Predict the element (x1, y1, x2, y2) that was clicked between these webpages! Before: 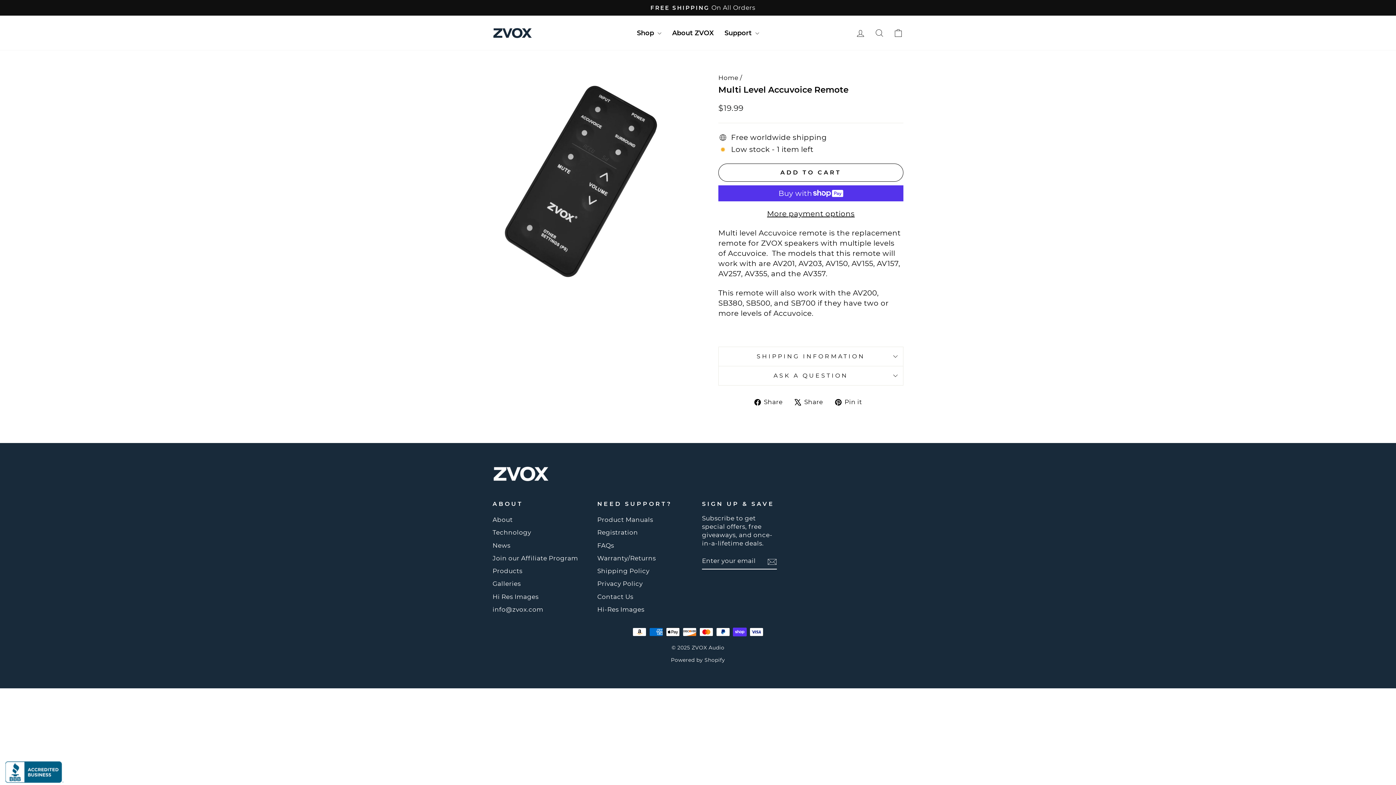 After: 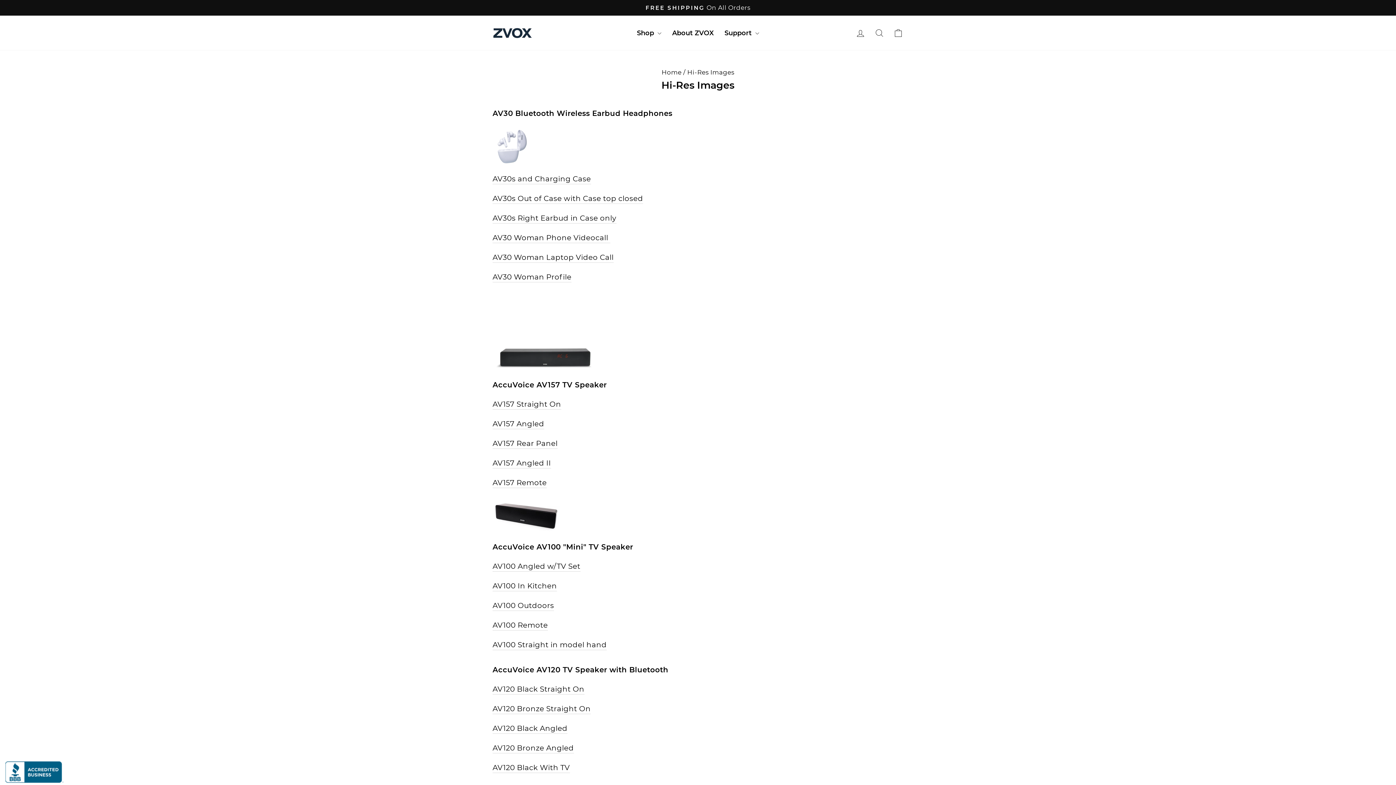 Action: bbox: (492, 591, 538, 602) label: Hi Res Images